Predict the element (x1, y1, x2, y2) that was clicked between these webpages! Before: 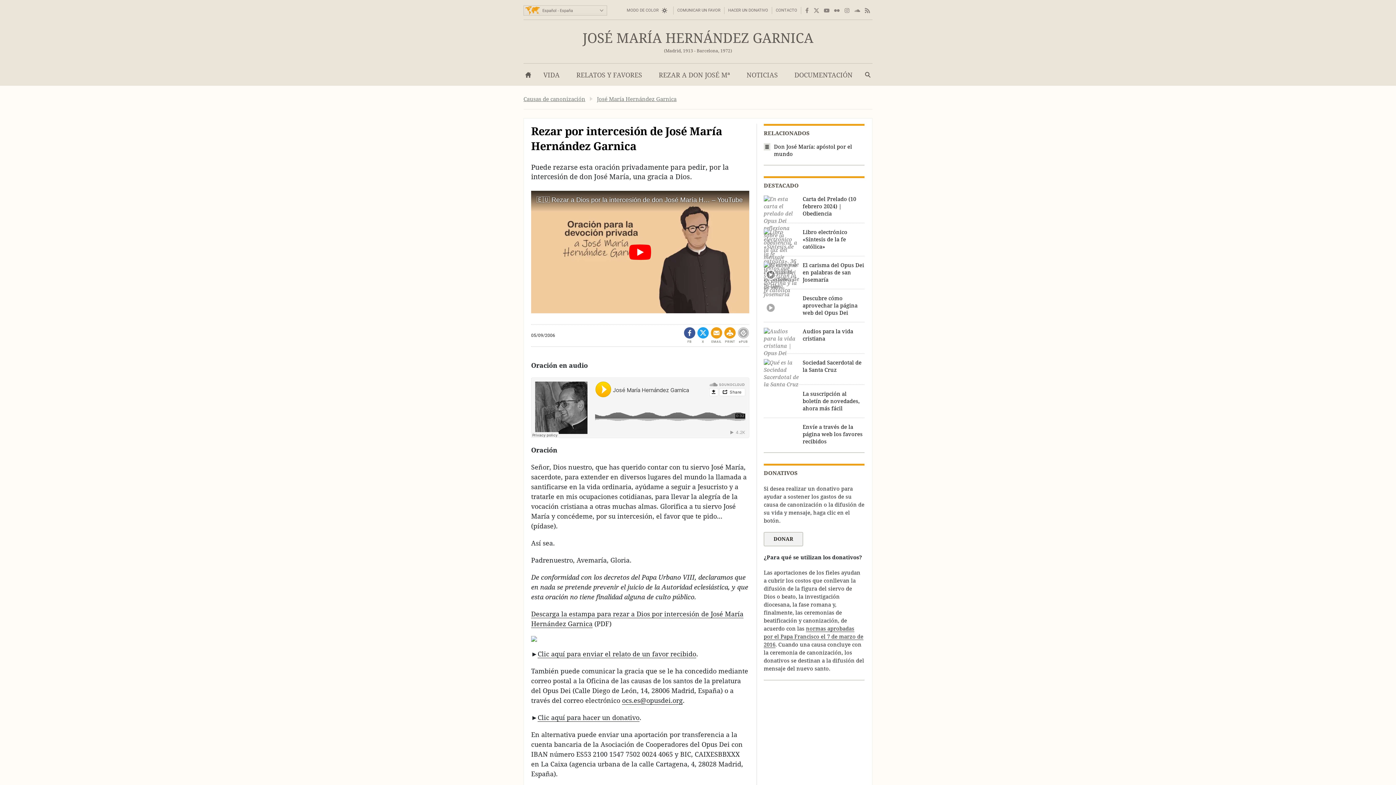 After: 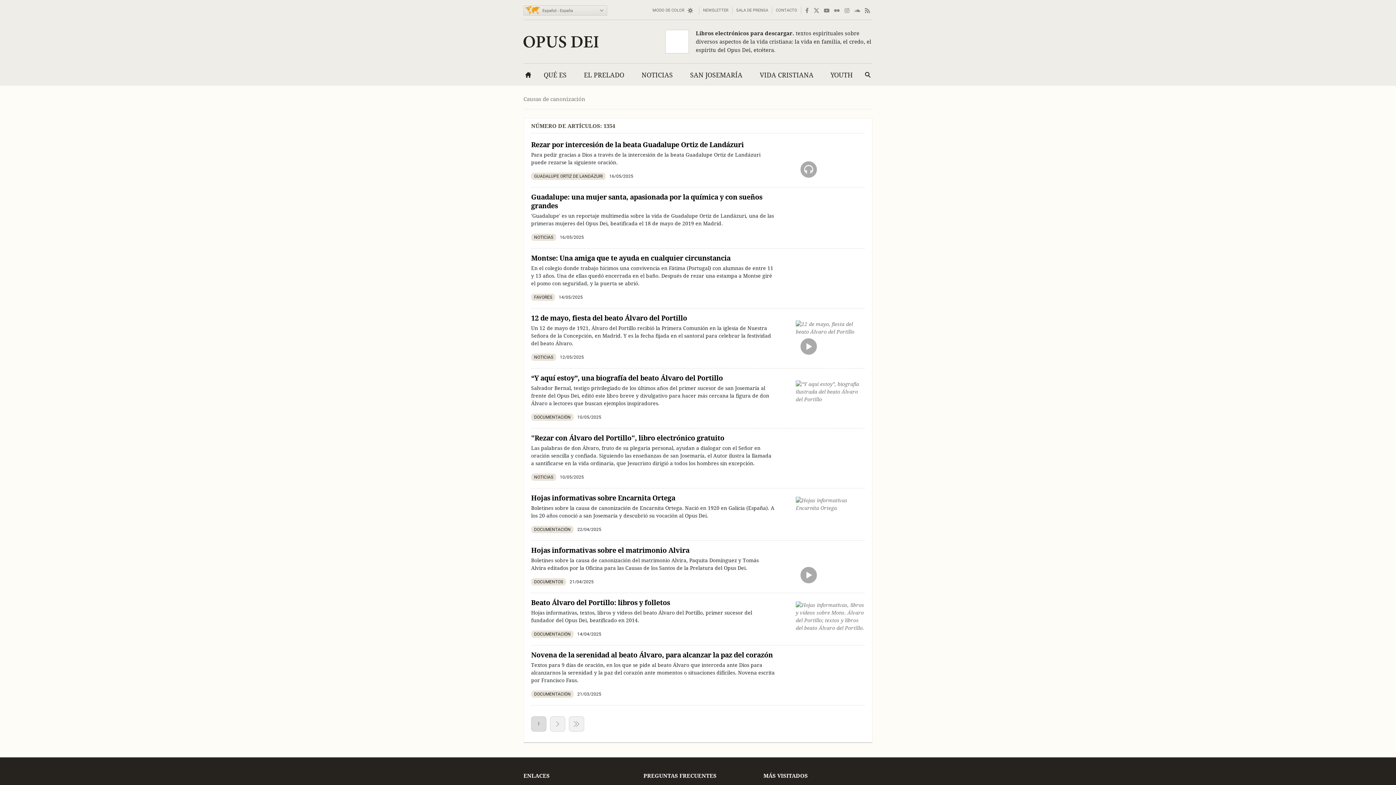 Action: label: Causas de canonización bbox: (523, 96, 585, 102)